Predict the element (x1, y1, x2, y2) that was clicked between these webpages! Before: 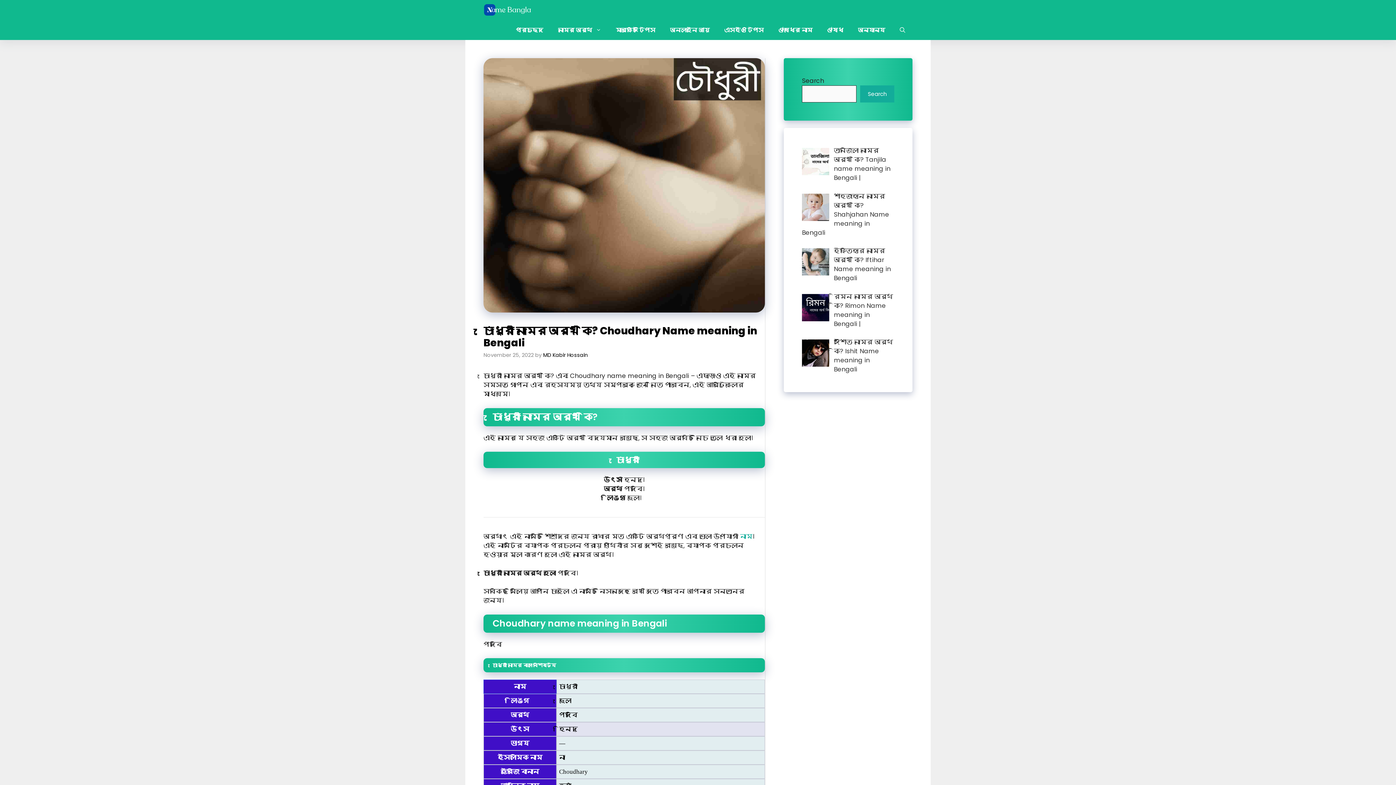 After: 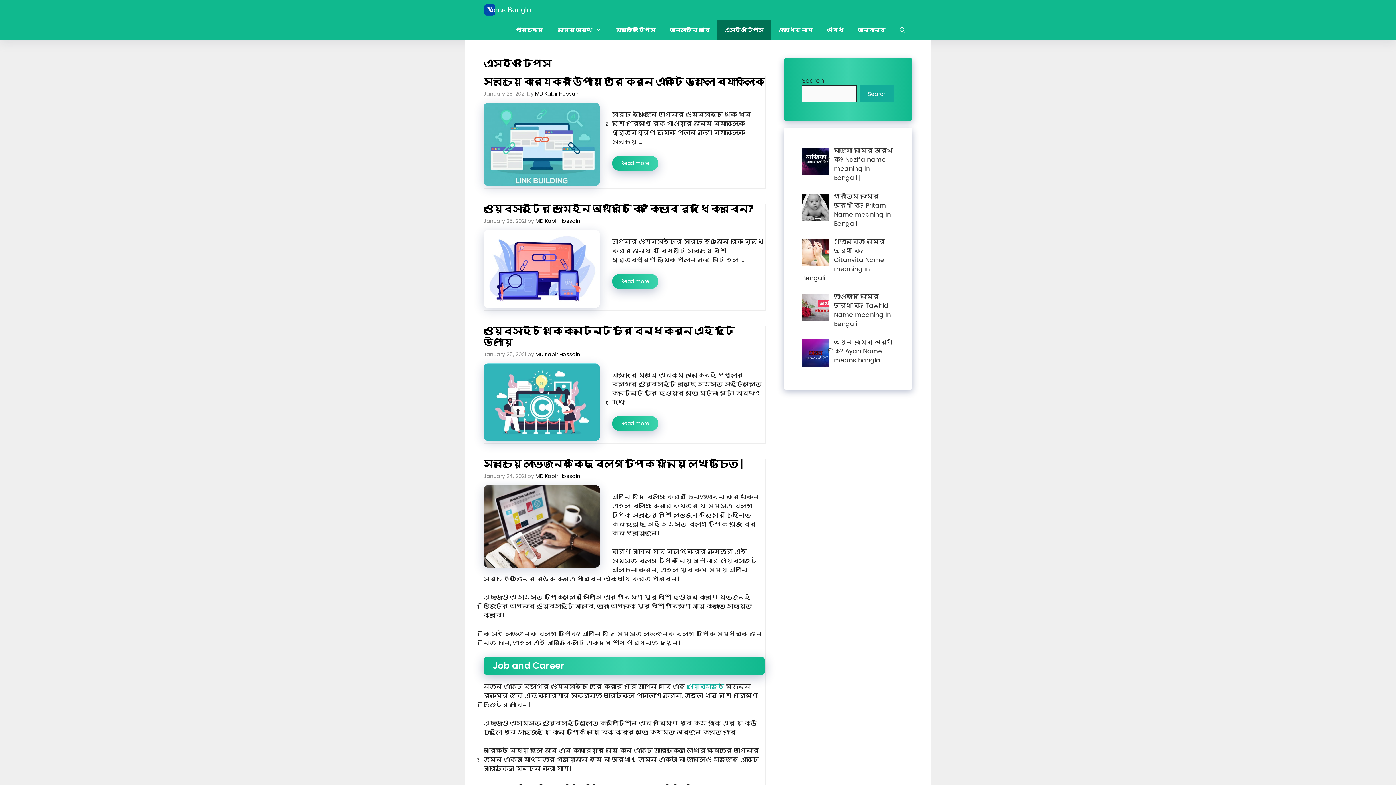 Action: label: এসইও টিপস bbox: (717, 20, 771, 40)